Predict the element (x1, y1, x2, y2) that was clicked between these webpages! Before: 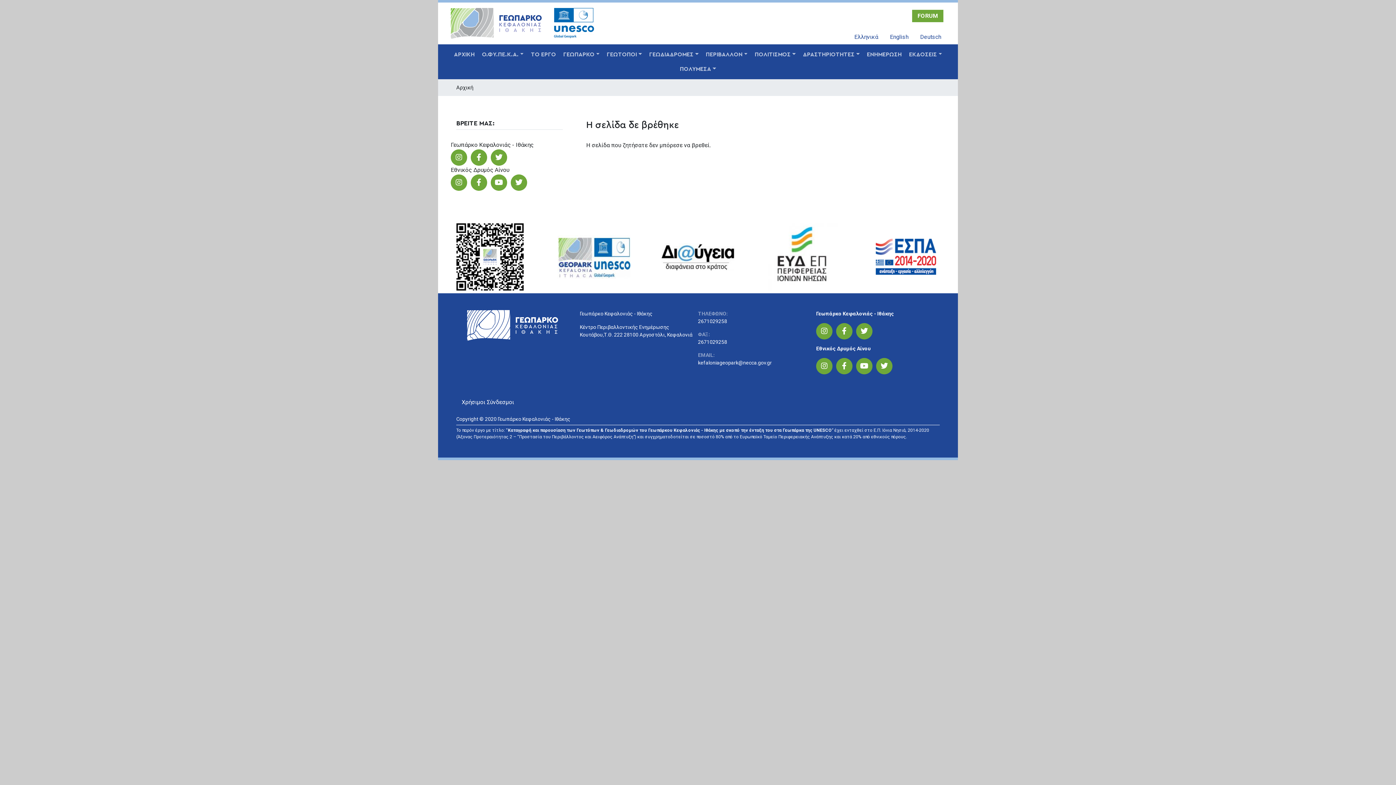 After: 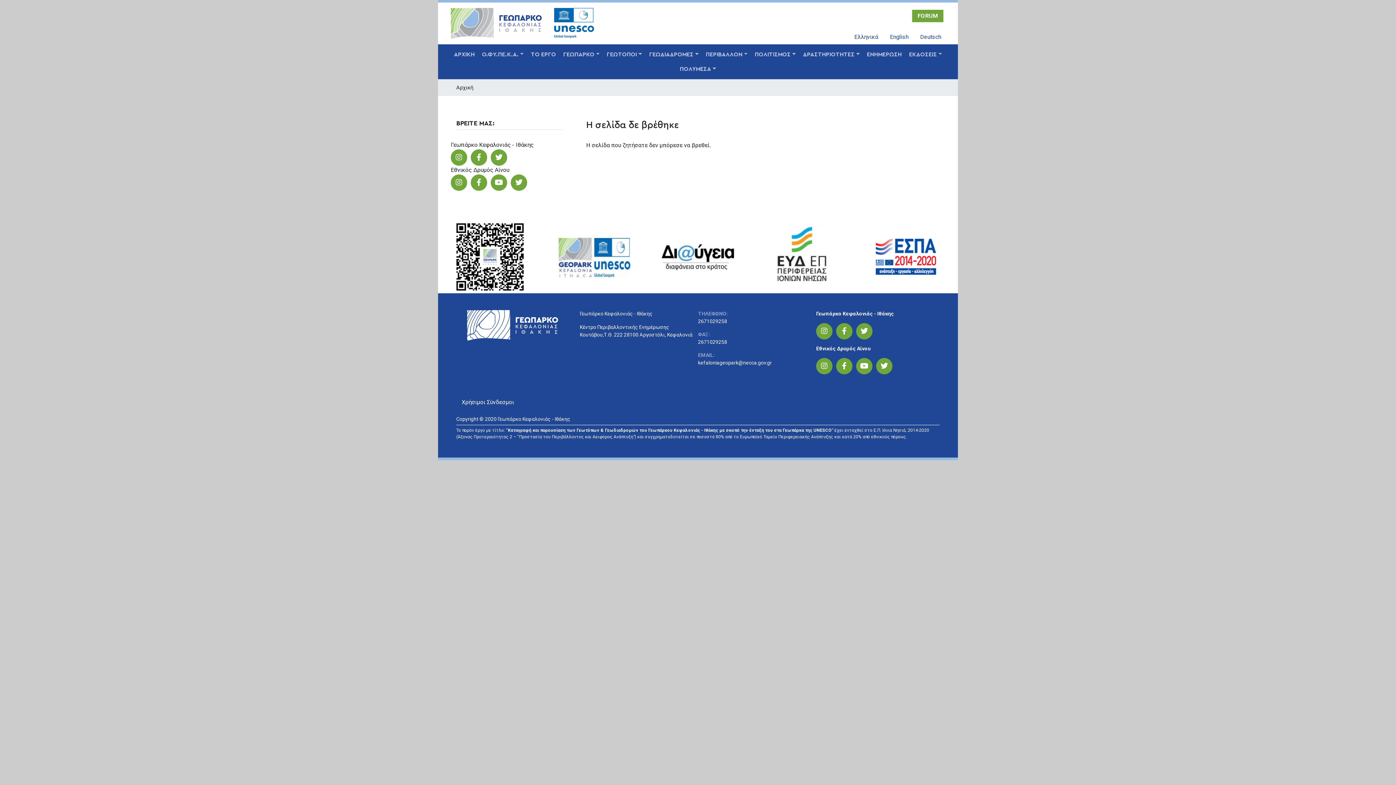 Action: bbox: (765, 253, 838, 259)